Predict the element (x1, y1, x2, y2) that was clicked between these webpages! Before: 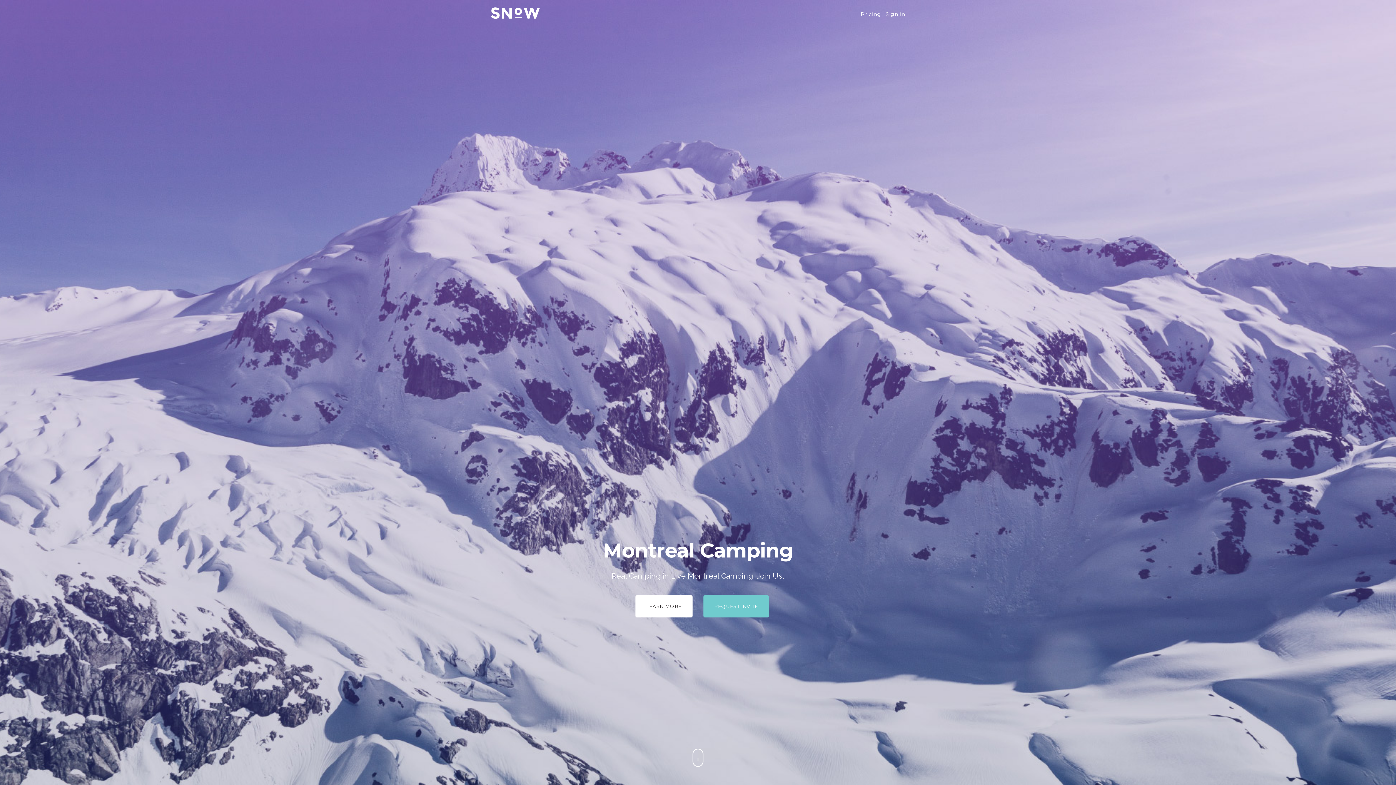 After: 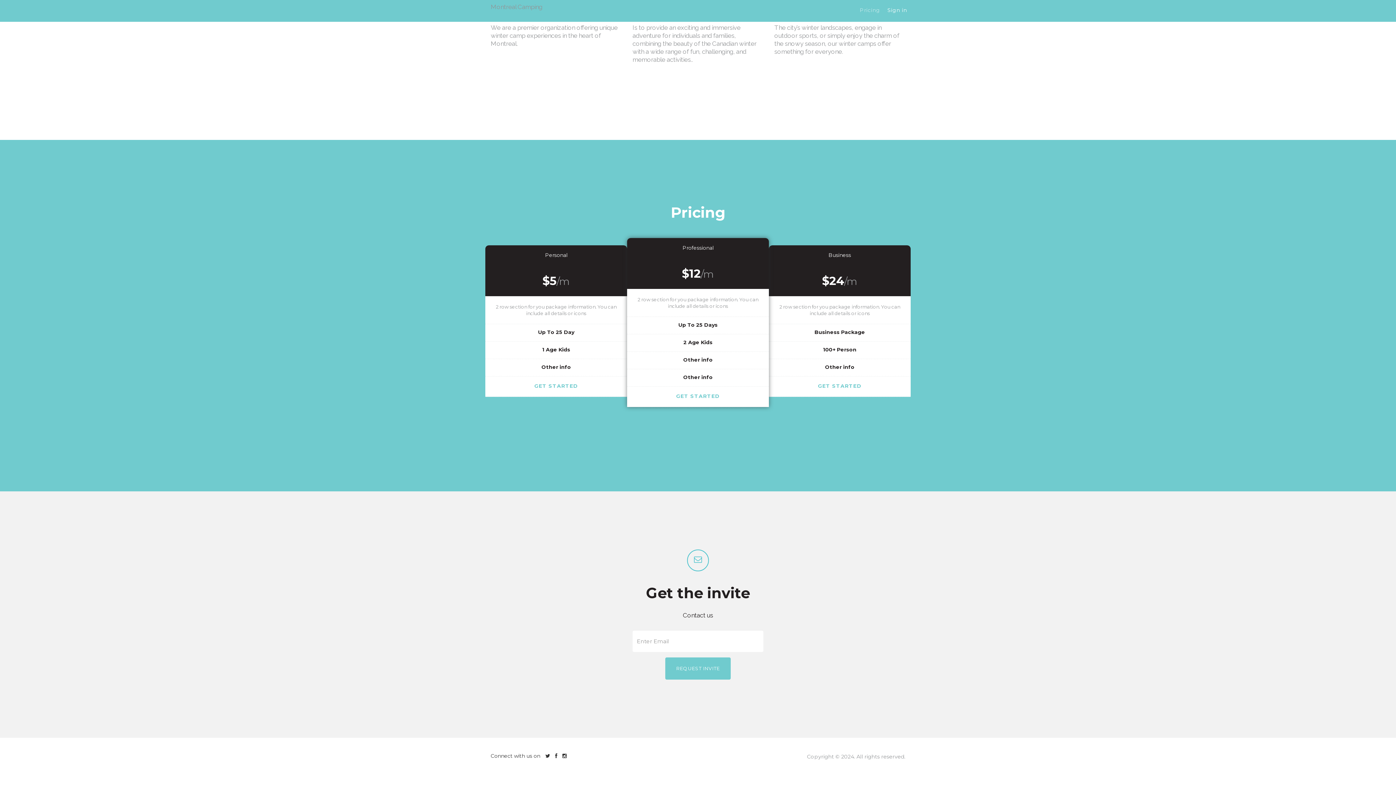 Action: bbox: (861, 10, 881, 17) label: Pricing